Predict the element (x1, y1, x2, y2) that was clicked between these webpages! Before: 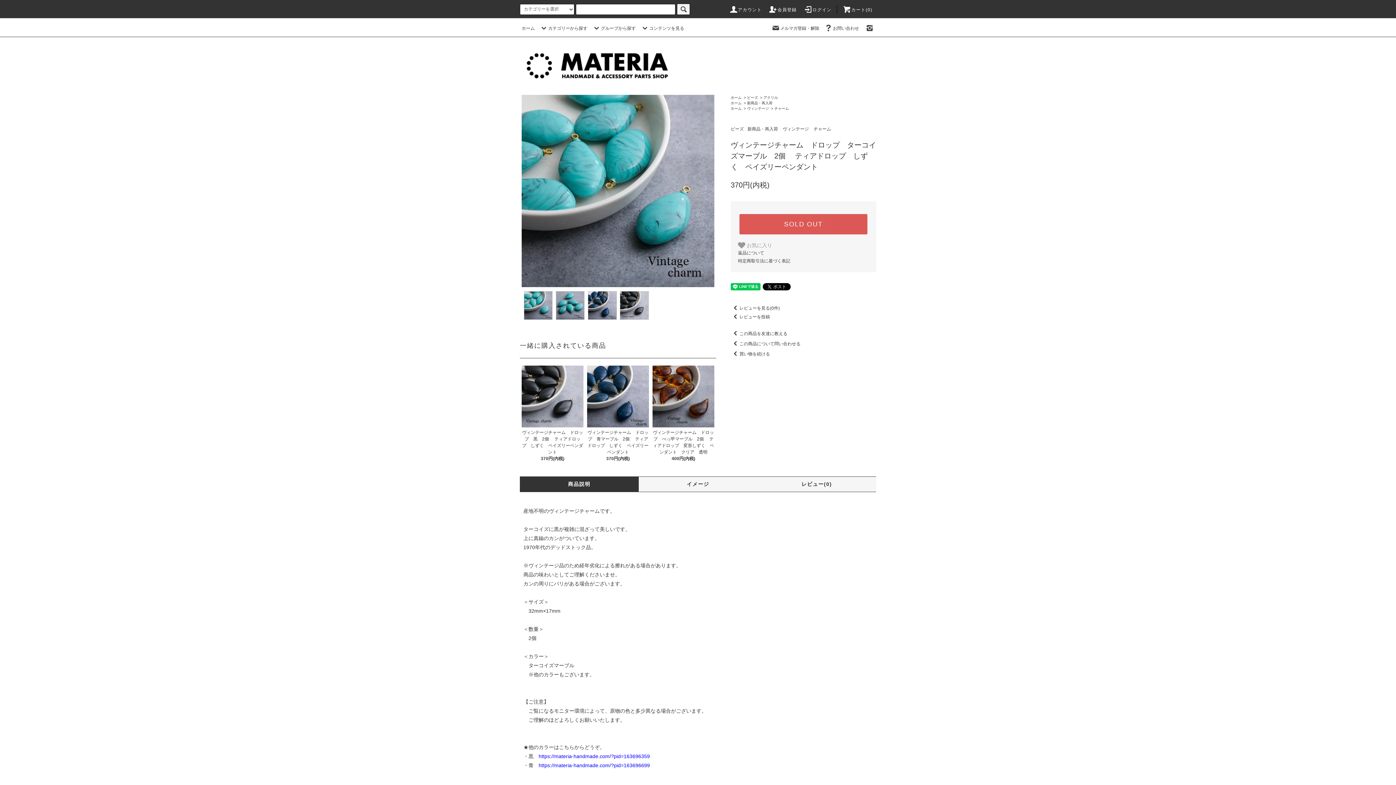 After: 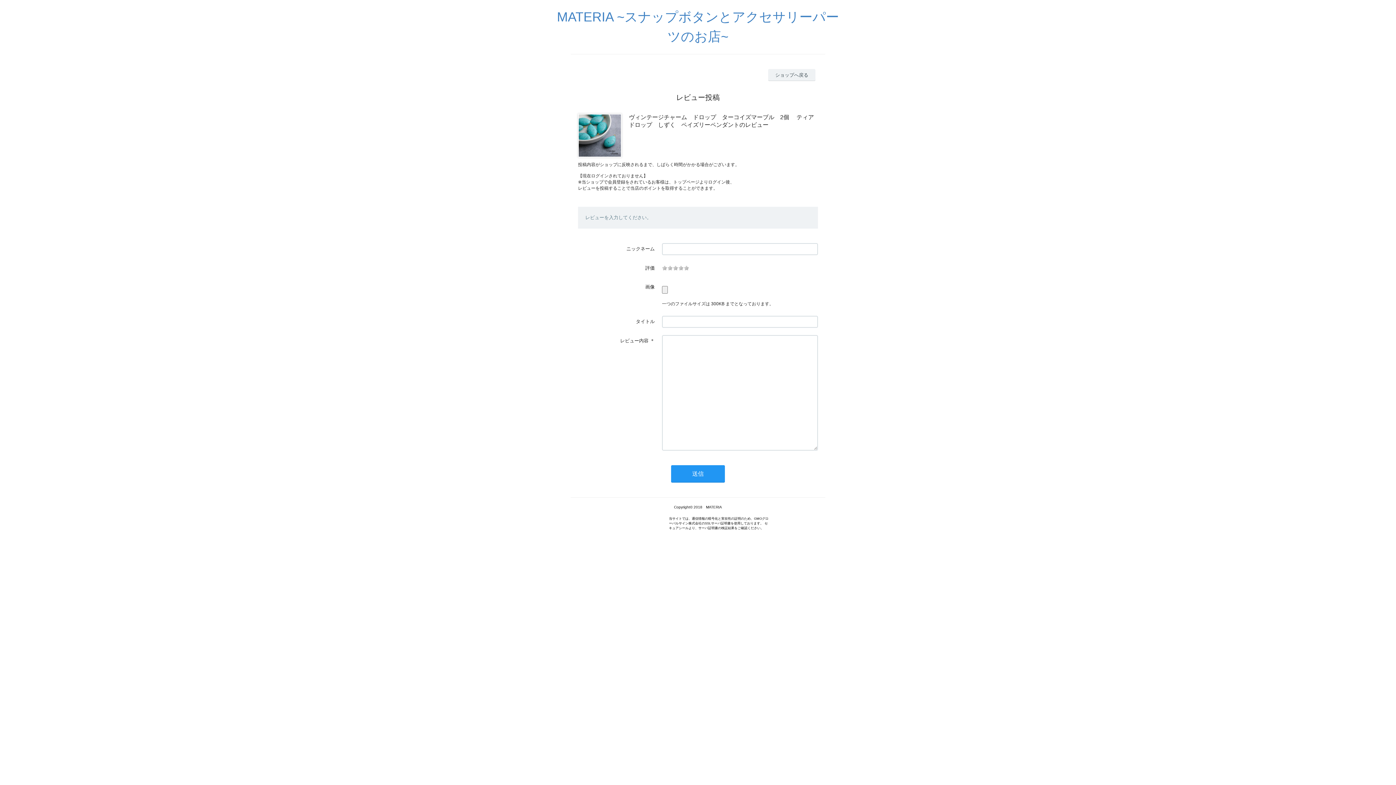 Action: bbox: (730, 314, 770, 319) label: レビューを投稿